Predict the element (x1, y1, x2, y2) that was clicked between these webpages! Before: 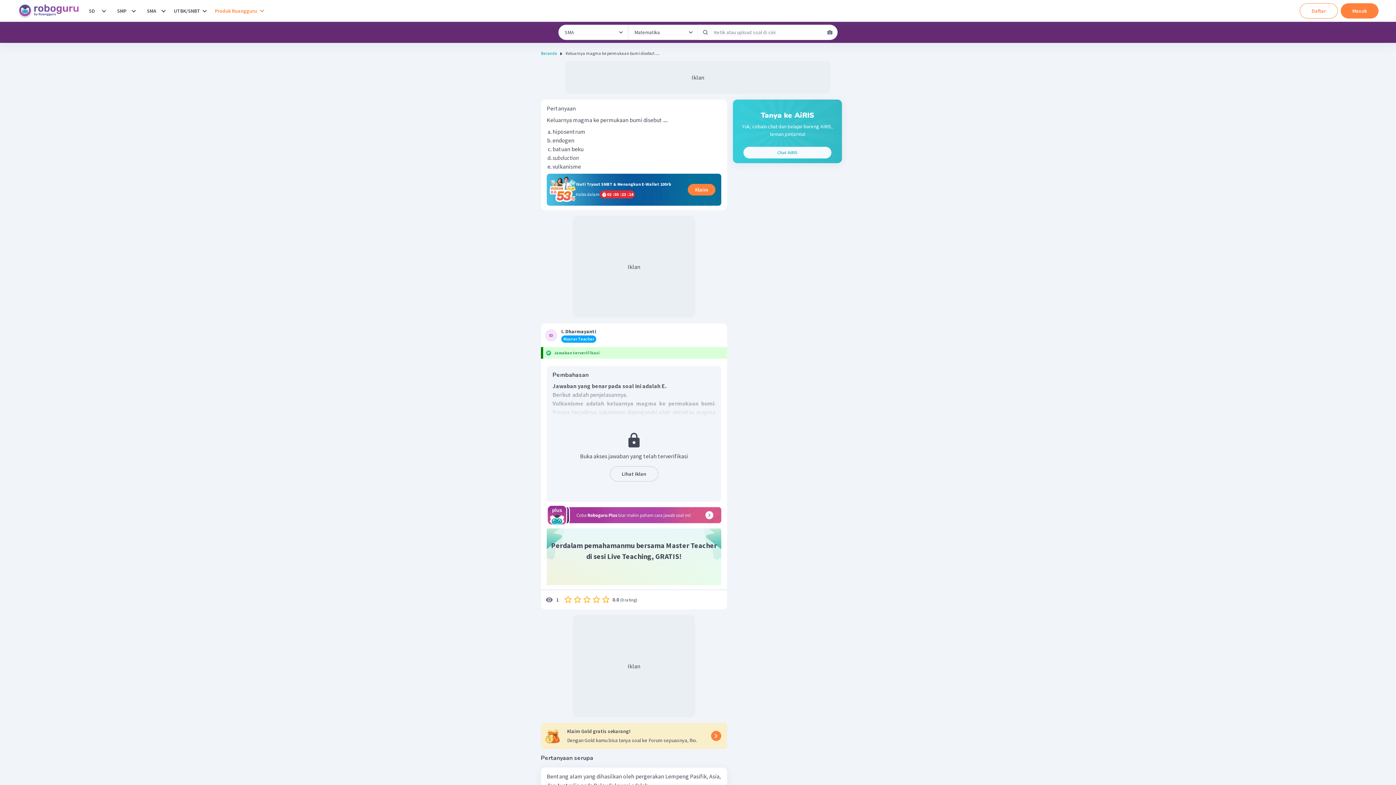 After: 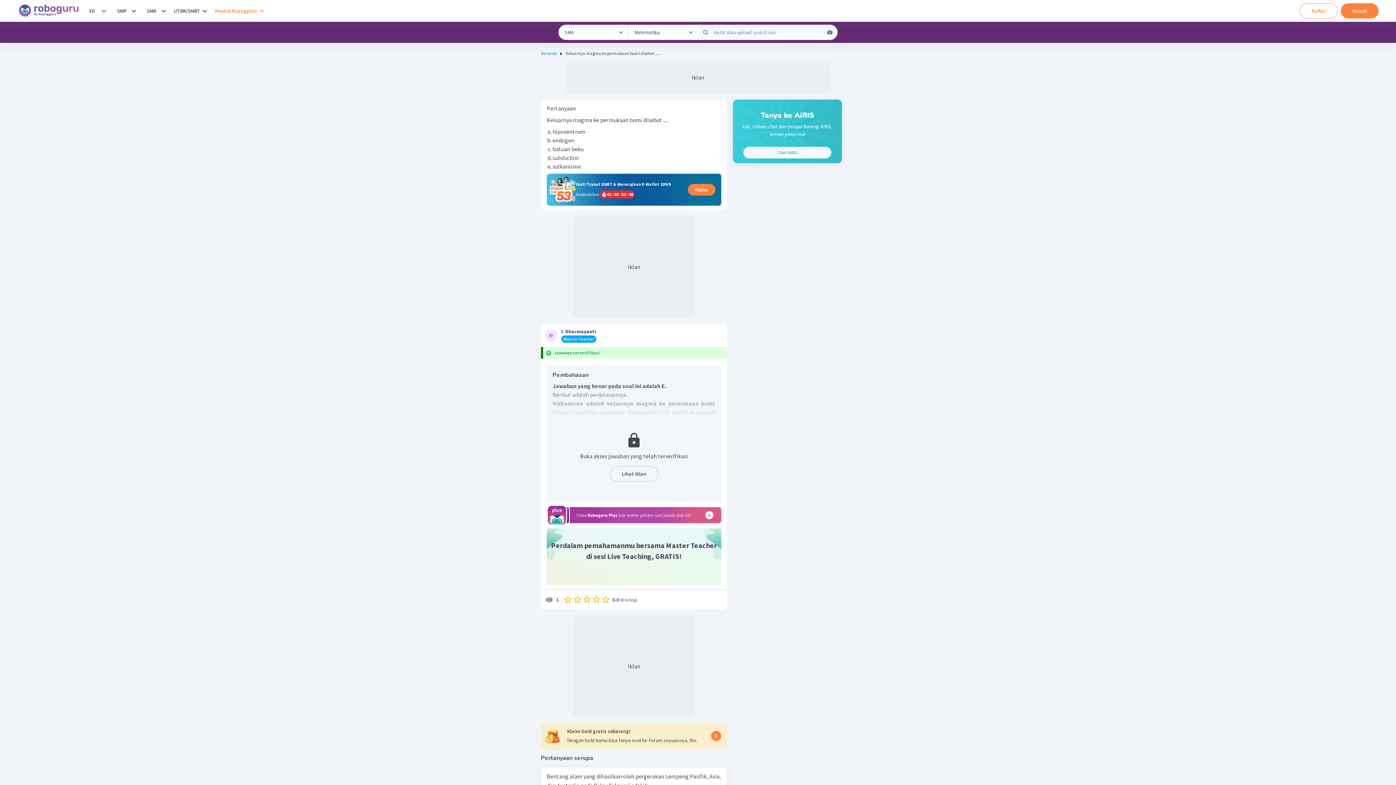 Action: label: Kirimkan bbox: (698, 24, 713, 40)